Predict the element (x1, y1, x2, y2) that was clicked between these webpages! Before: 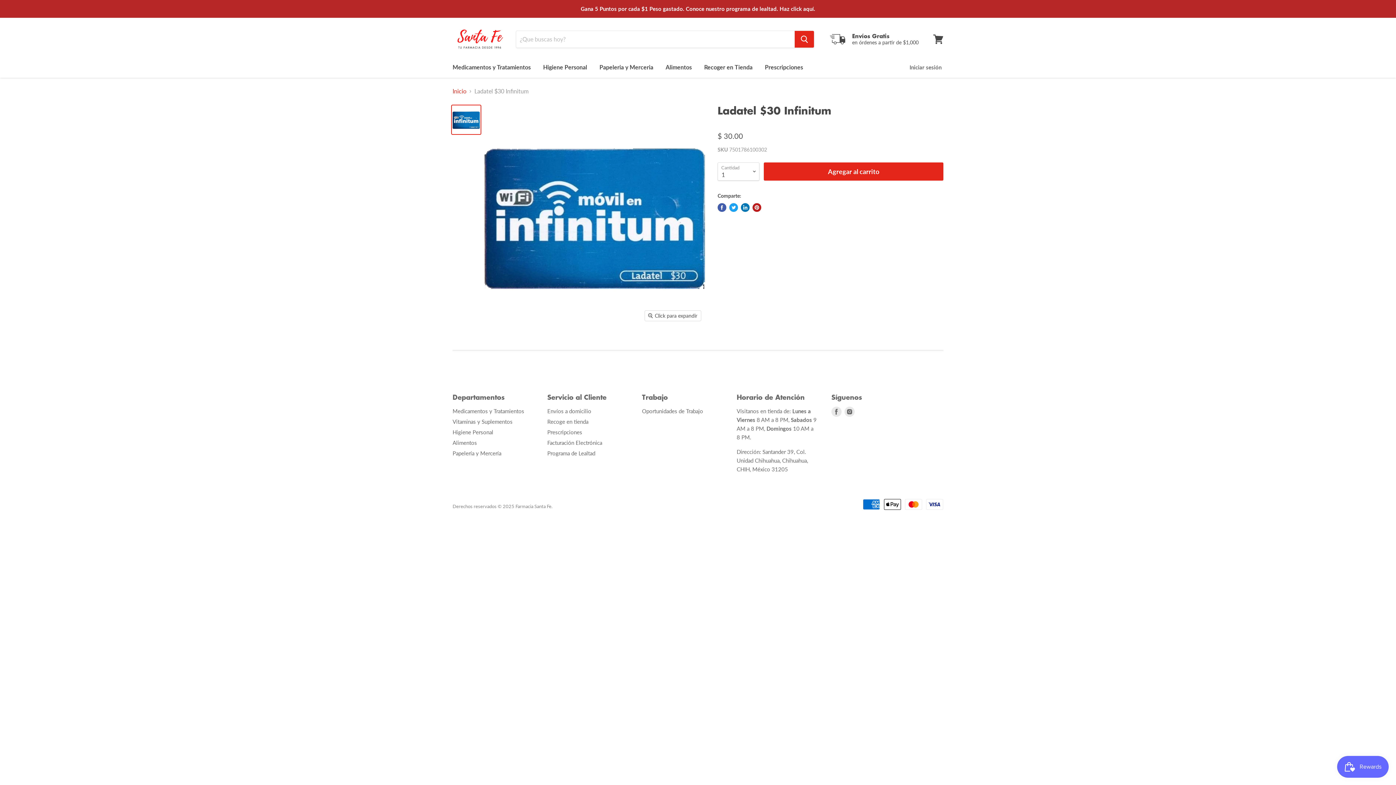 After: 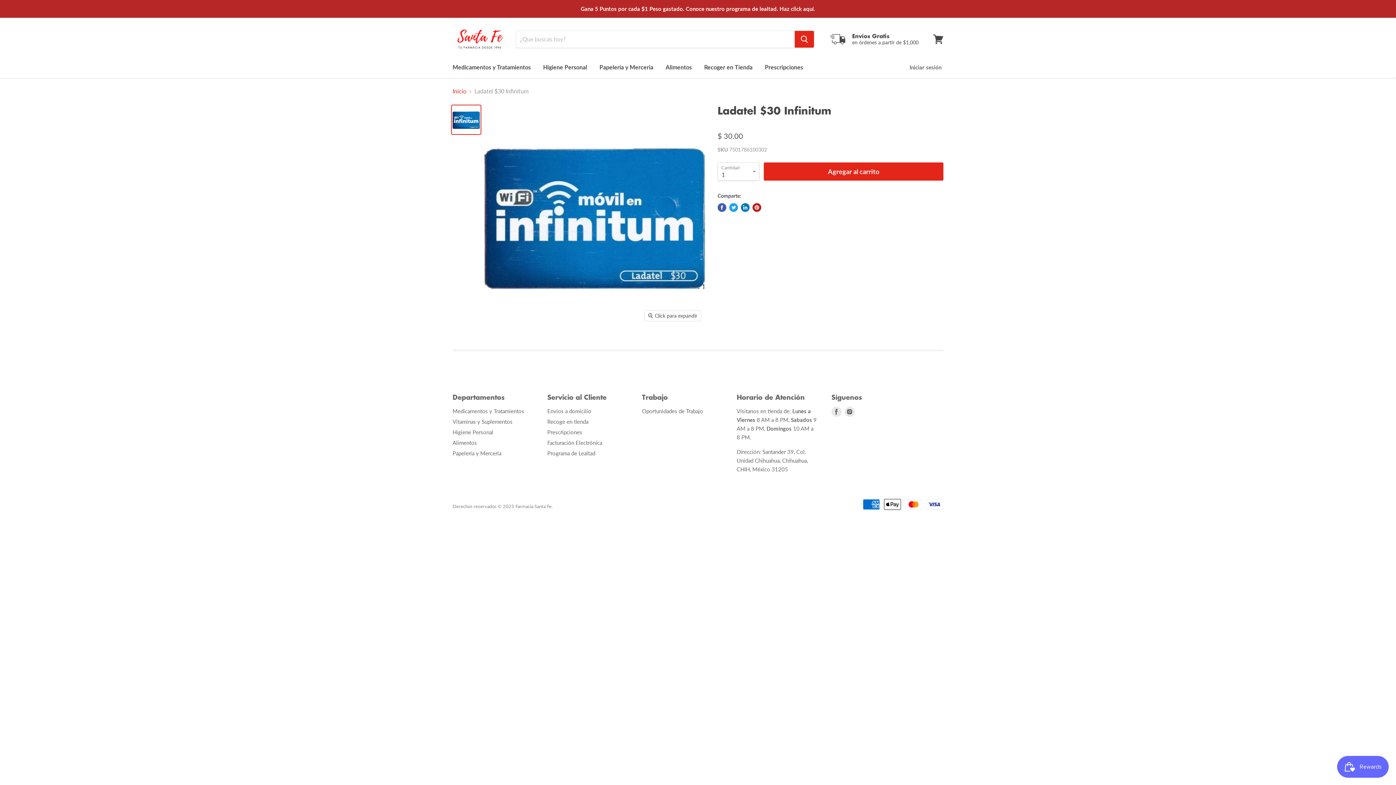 Action: label: Translation missing: es.general.accessibility.share_on_twitter bbox: (729, 203, 738, 212)